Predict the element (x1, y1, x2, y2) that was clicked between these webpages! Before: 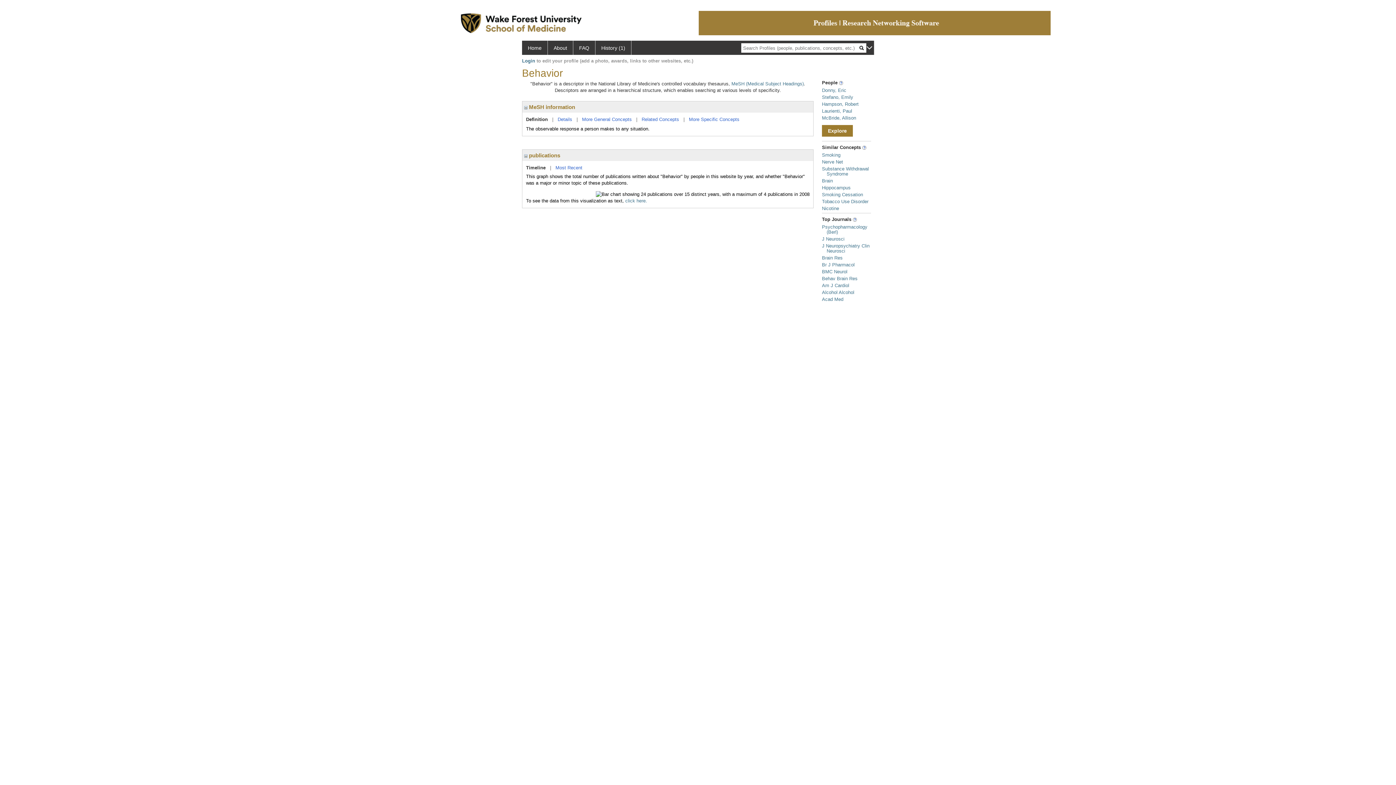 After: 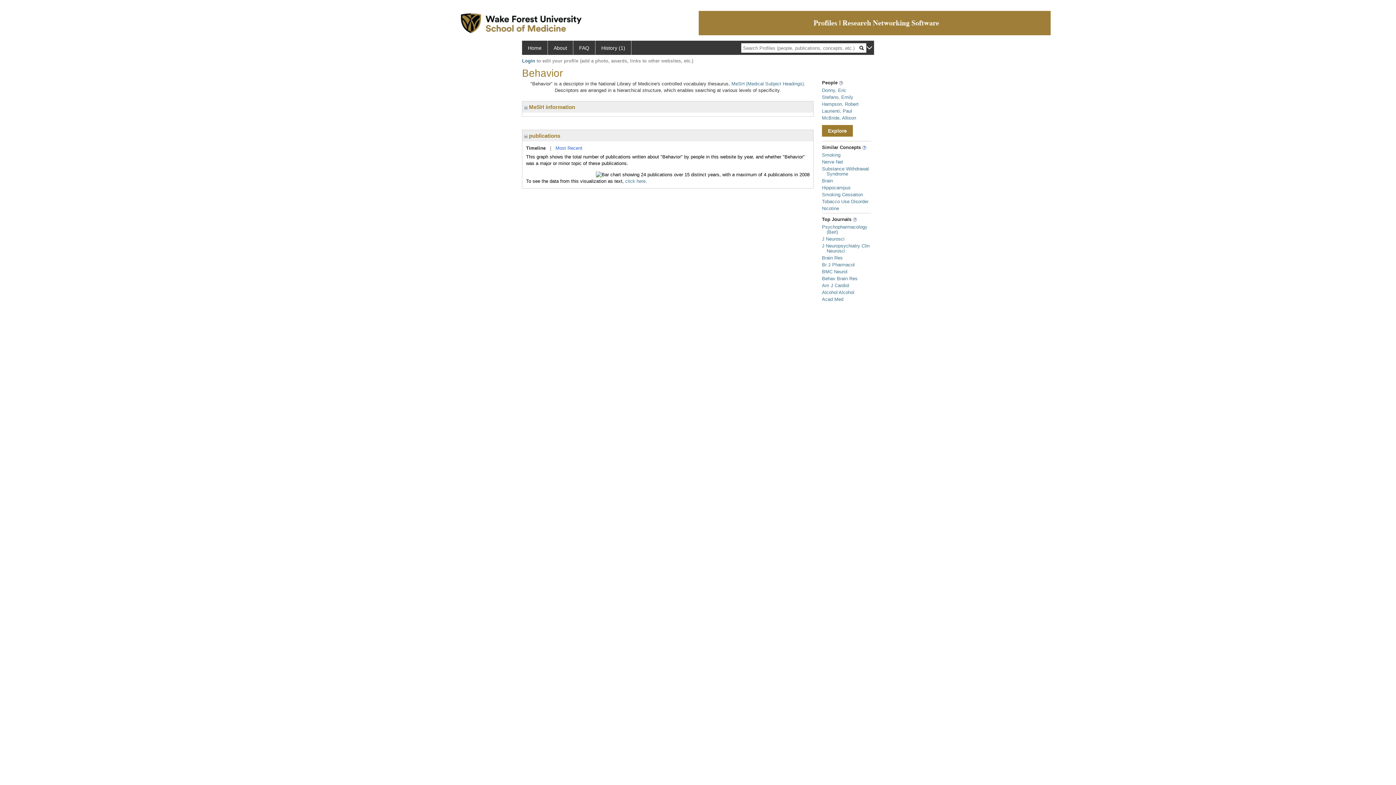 Action: bbox: (524, 104, 527, 110)